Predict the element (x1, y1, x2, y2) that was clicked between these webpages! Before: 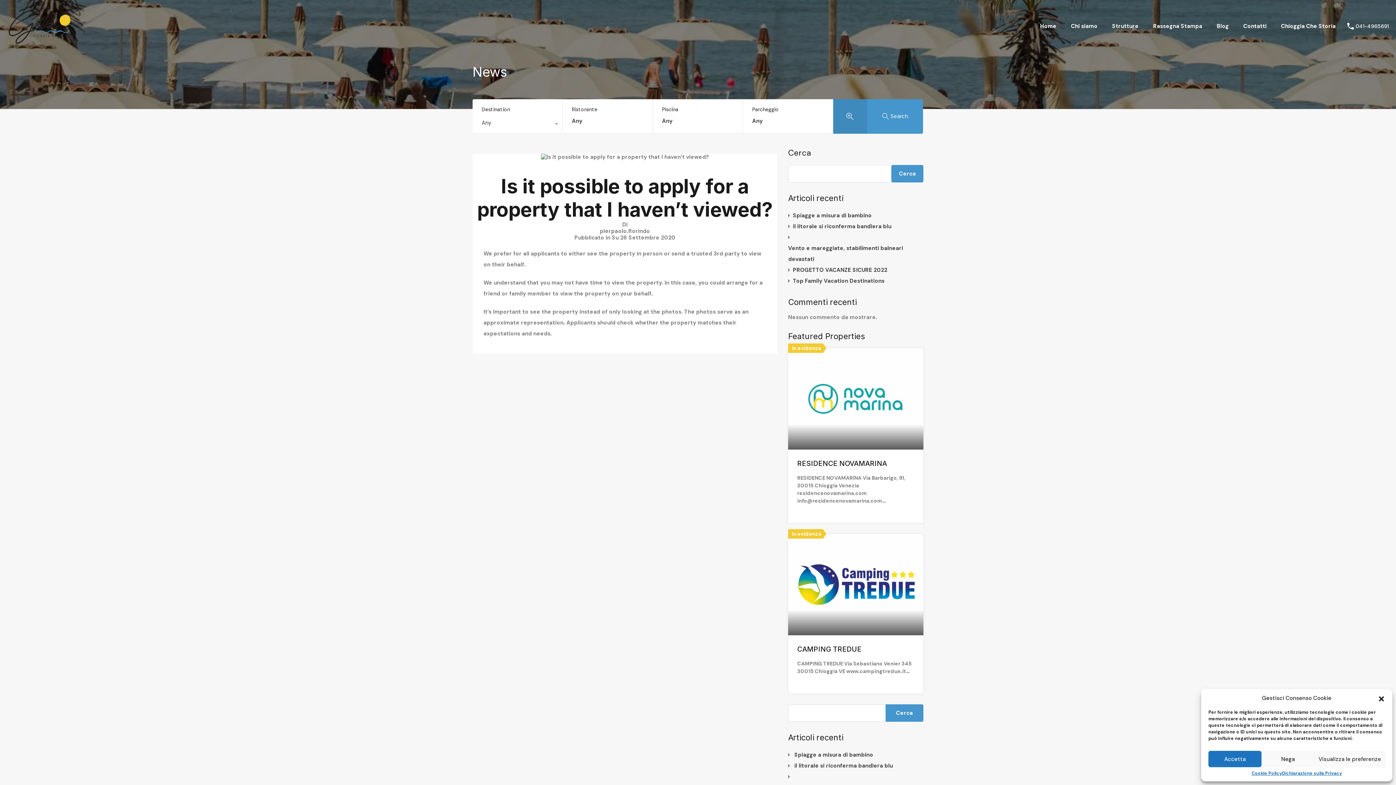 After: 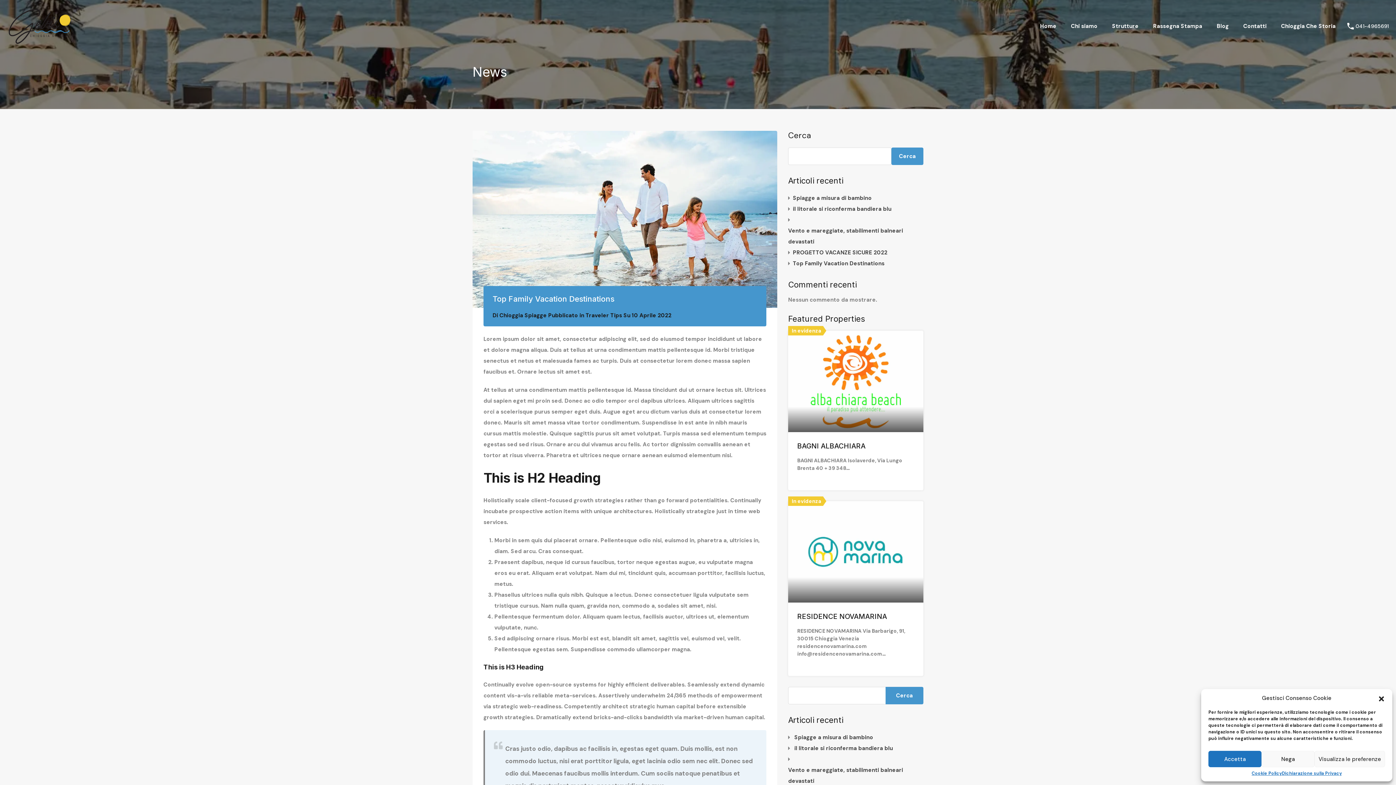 Action: bbox: (793, 275, 884, 286) label: Top Family Vacation Destinations